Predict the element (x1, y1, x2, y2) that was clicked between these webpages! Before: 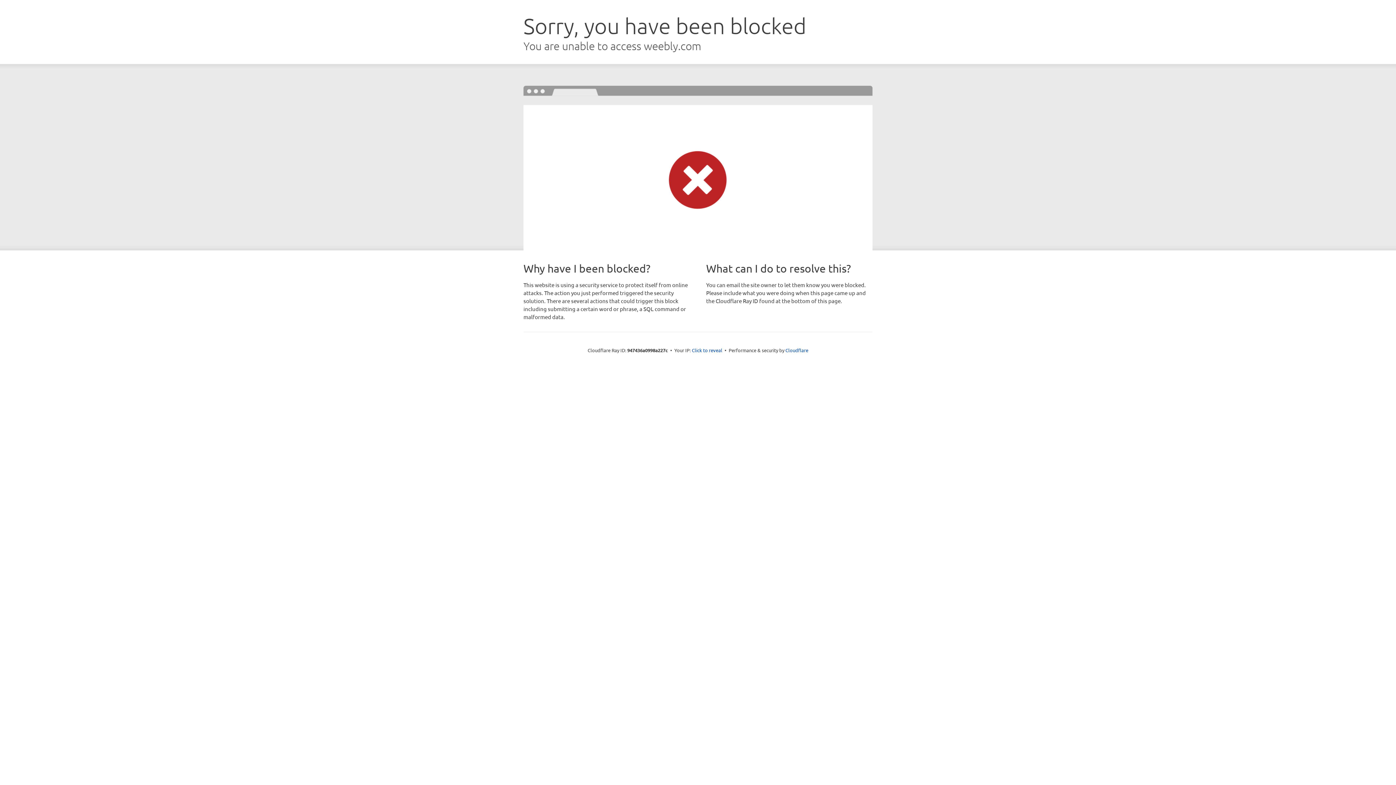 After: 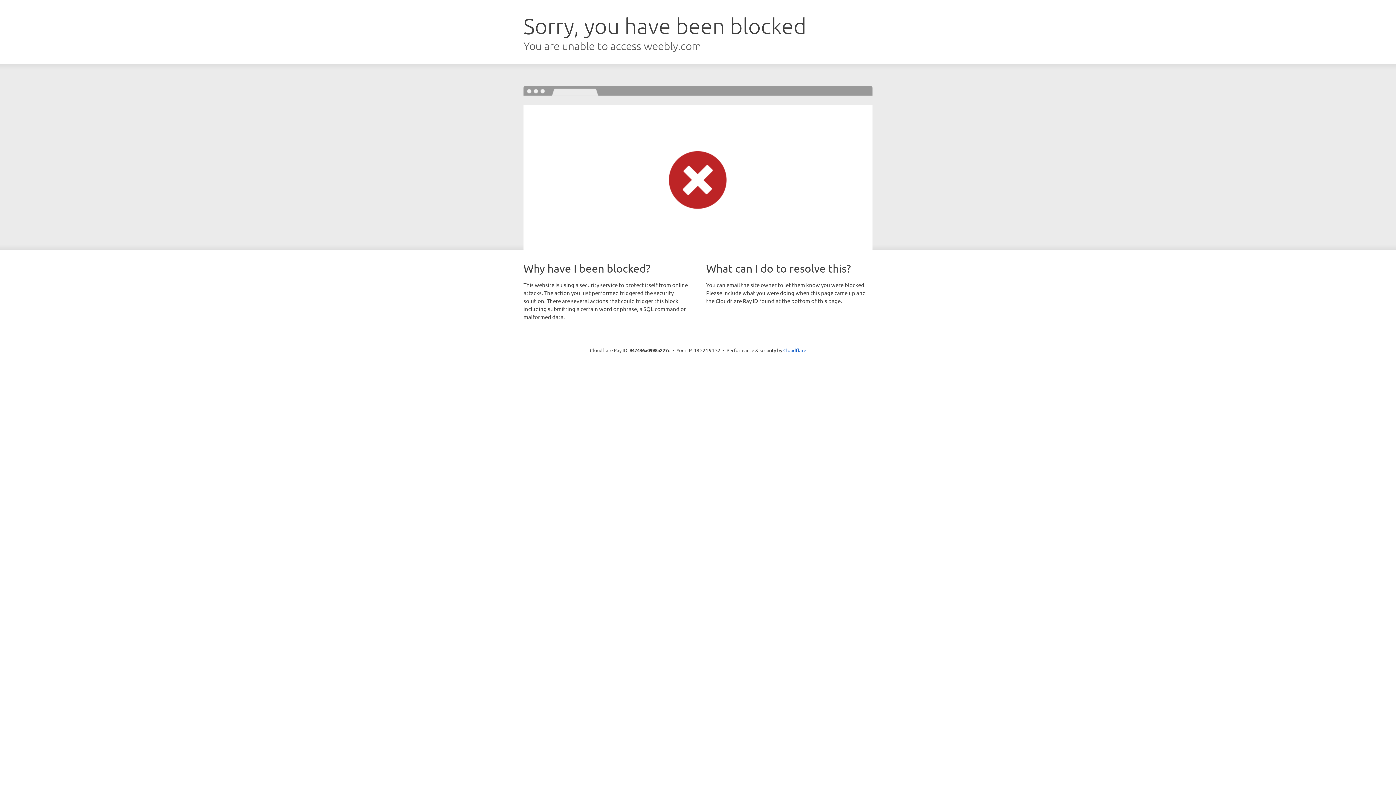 Action: bbox: (692, 346, 722, 353) label: Click to reveal